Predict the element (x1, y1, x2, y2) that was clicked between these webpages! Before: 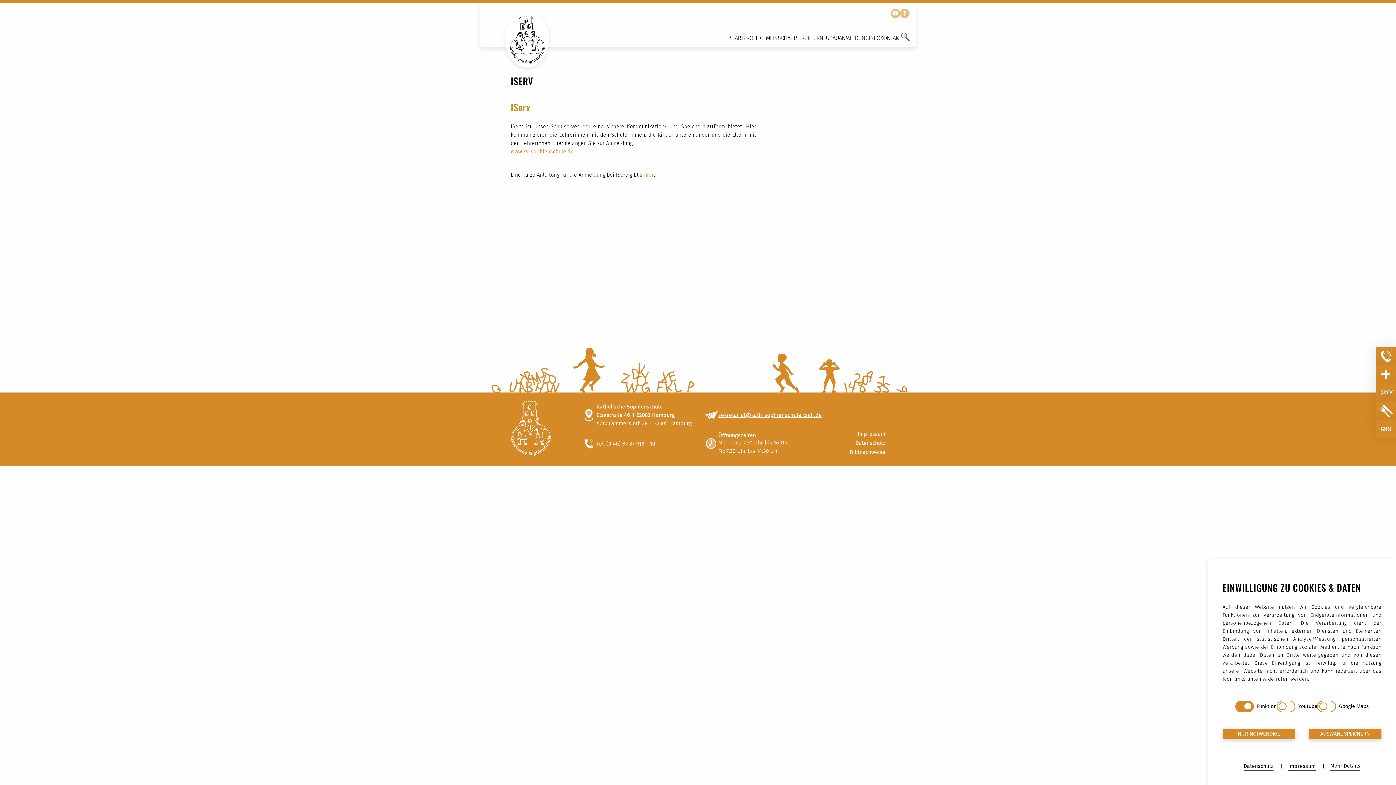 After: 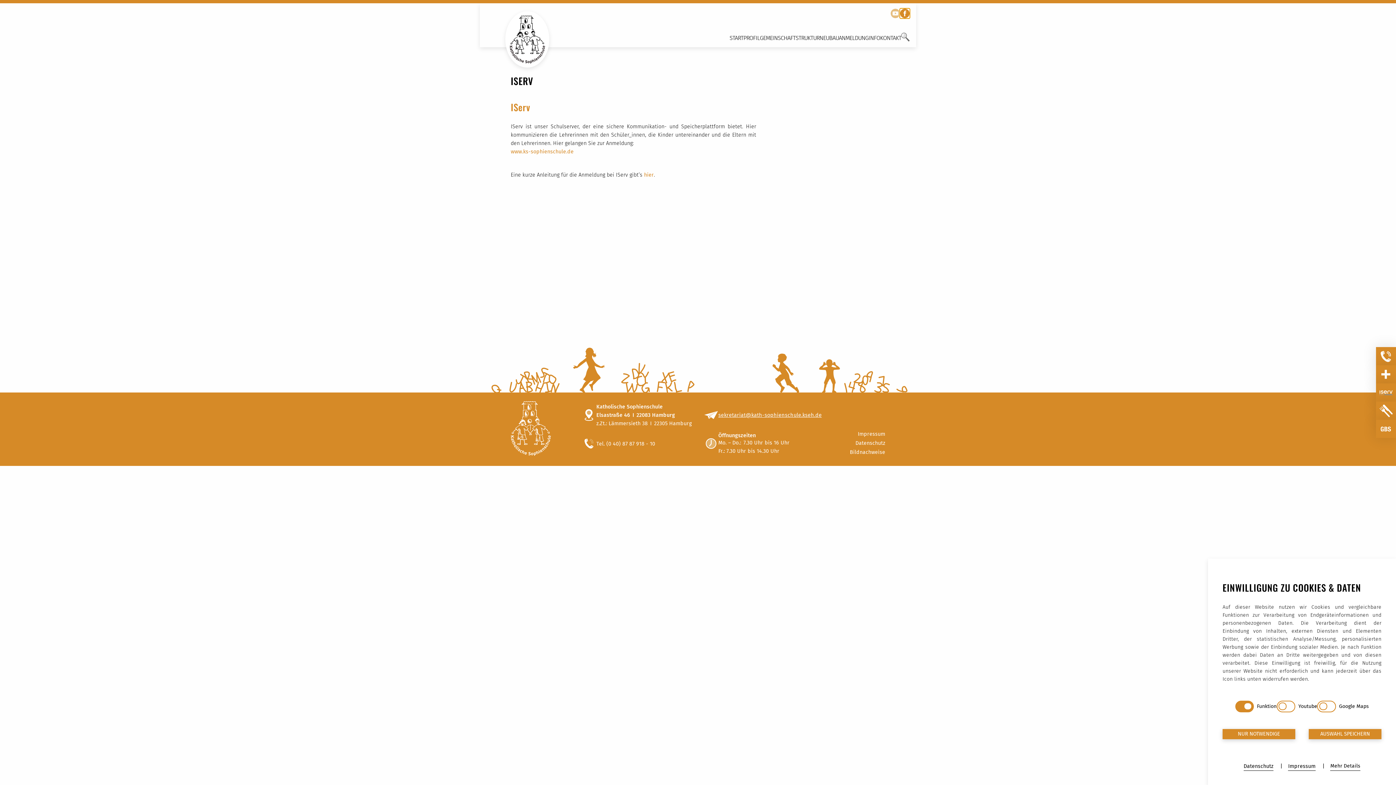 Action: bbox: (900, 8, 909, 18)